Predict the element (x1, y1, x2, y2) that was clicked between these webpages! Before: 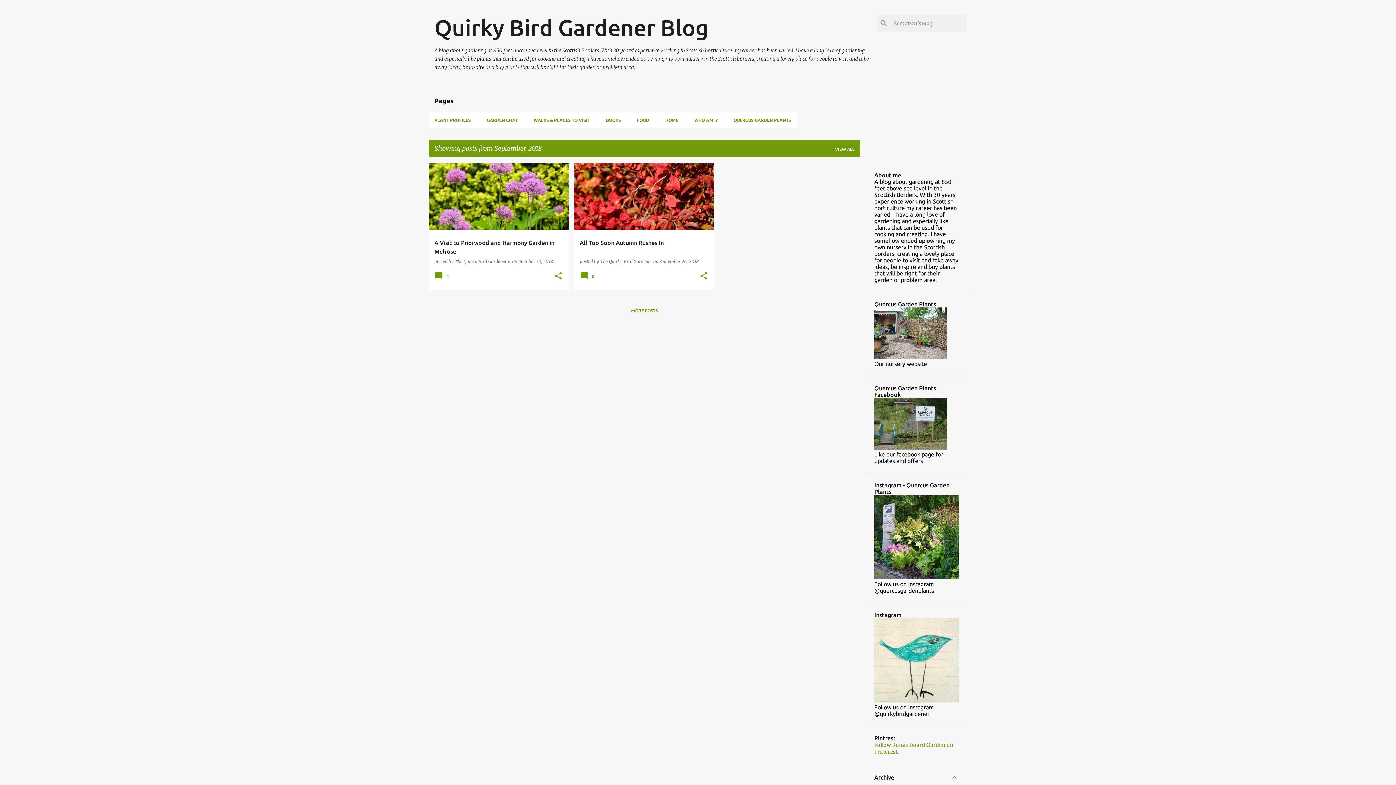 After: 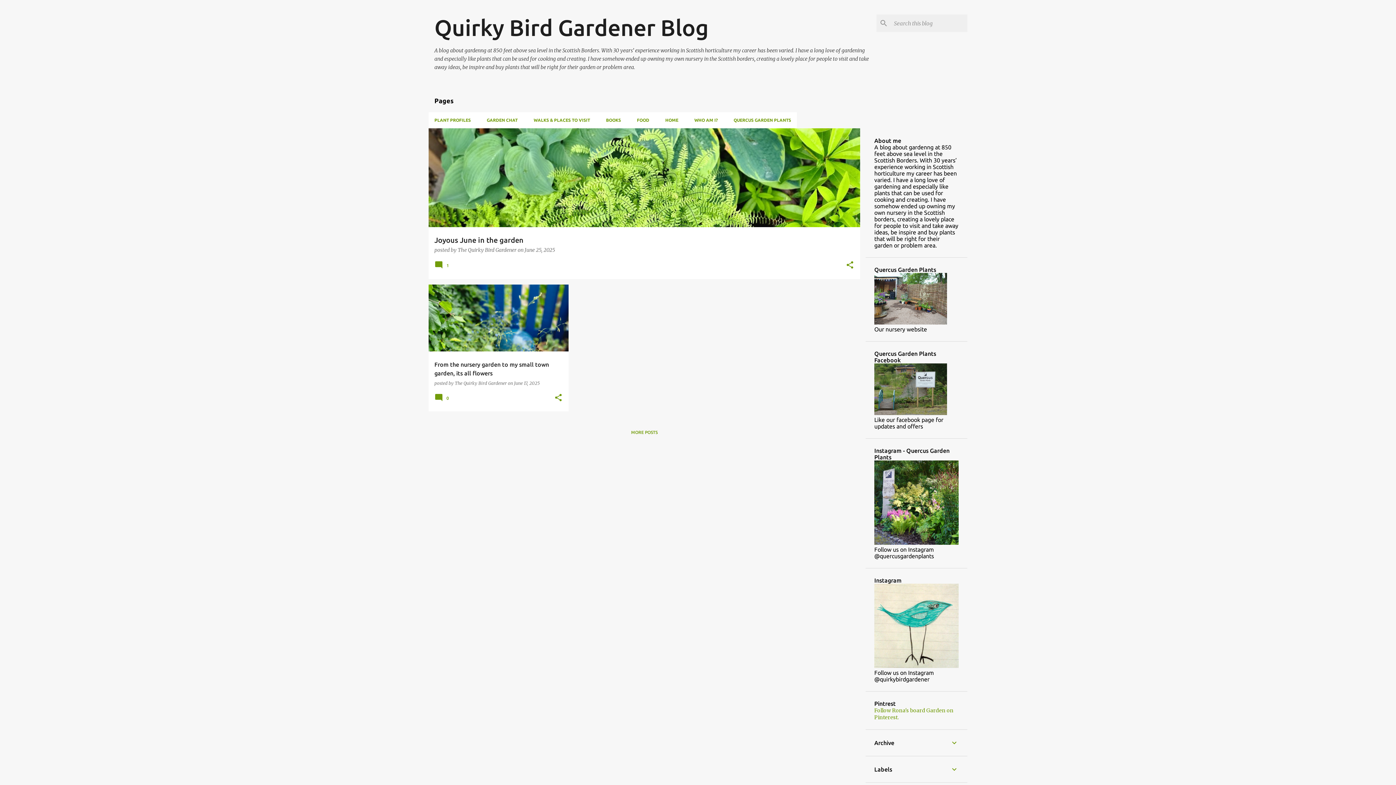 Action: bbox: (434, 14, 708, 40) label: Quirky Bird Gardener Blog